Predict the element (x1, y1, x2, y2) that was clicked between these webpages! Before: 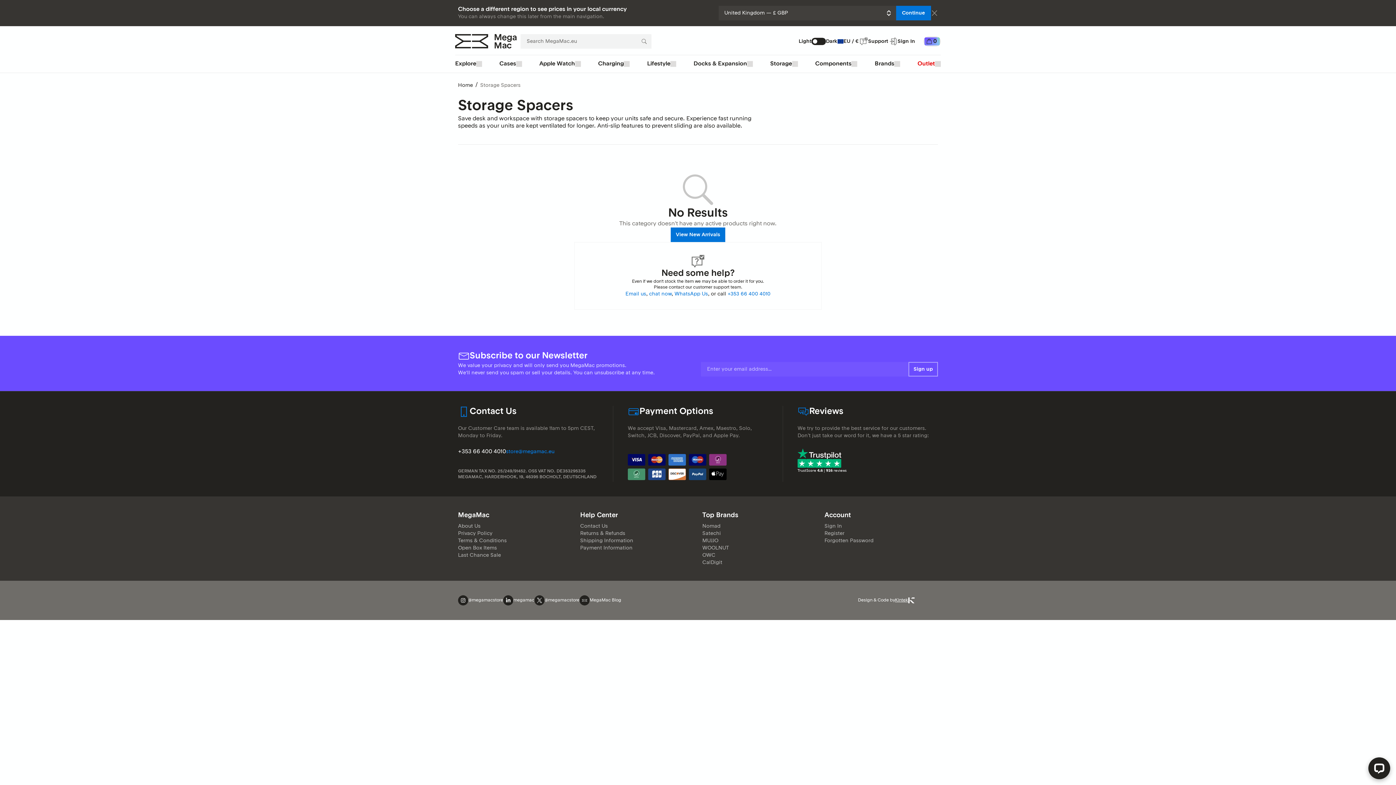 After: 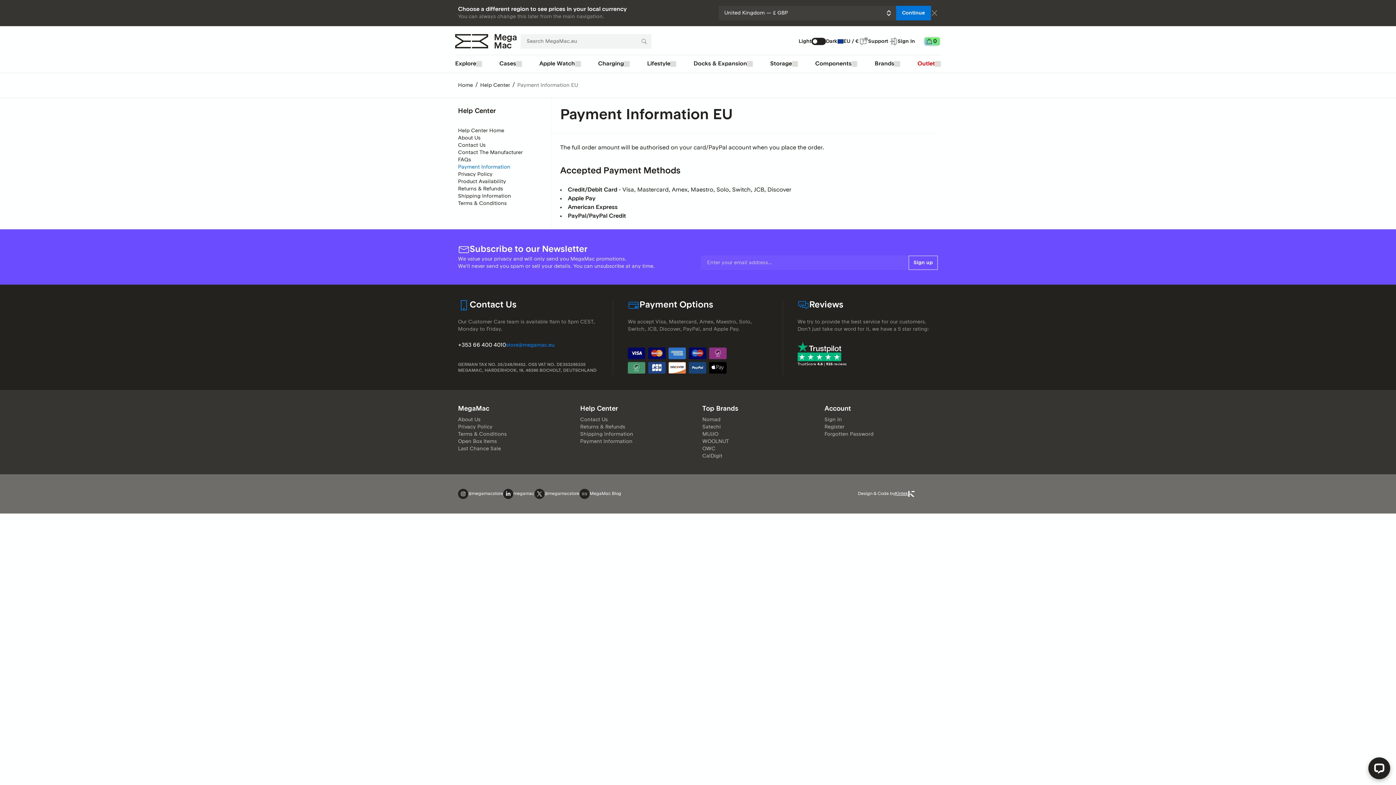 Action: label: Payment Information bbox: (580, 544, 632, 552)